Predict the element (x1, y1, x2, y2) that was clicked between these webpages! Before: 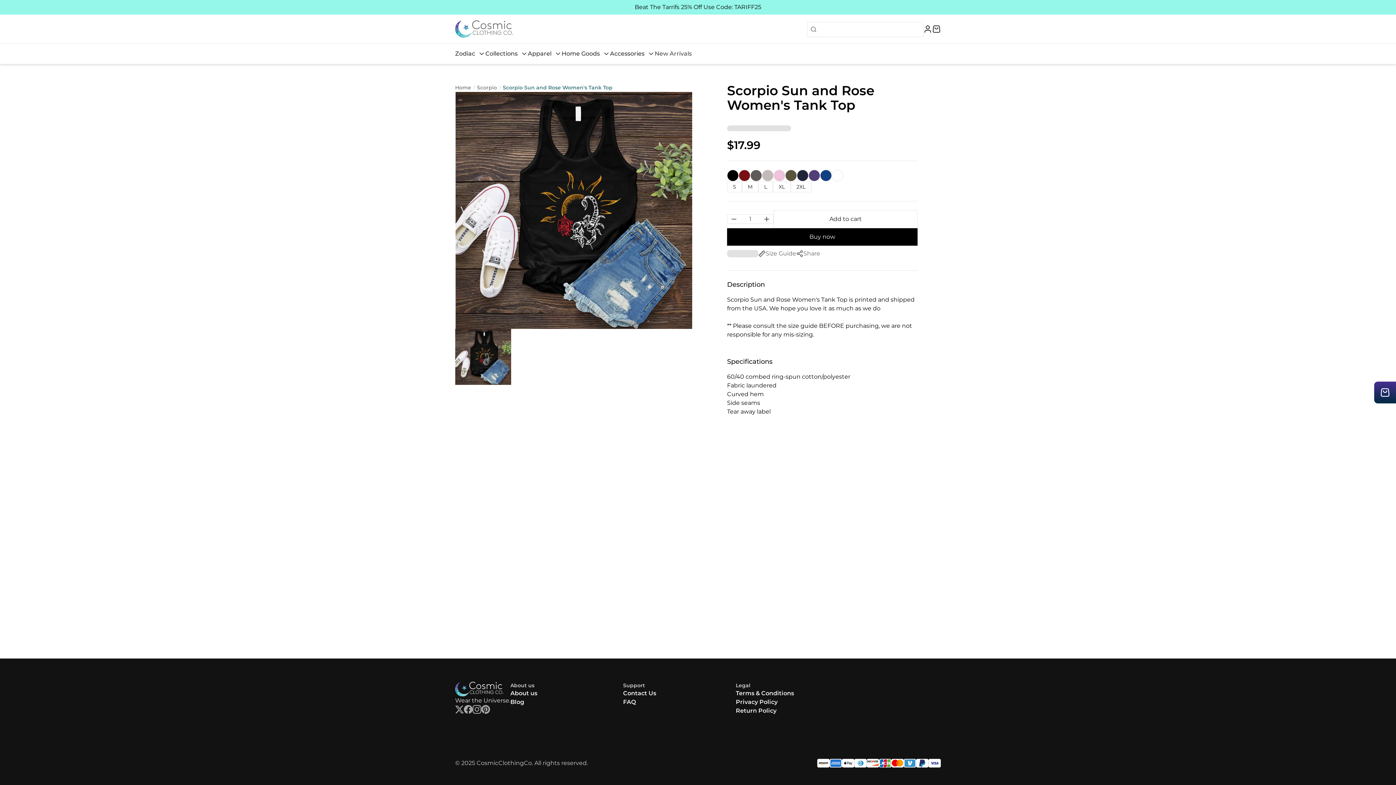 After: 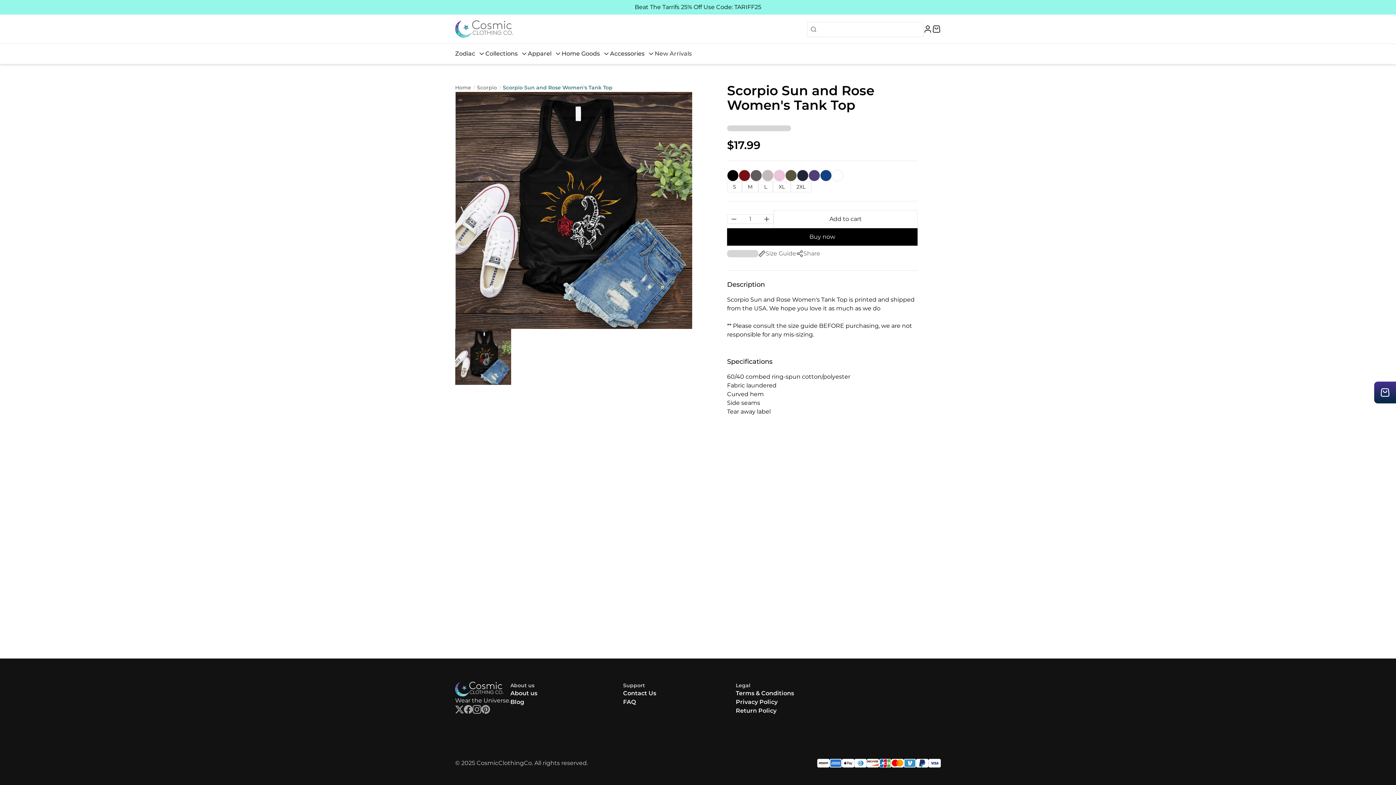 Action: bbox: (481, 705, 490, 714) label: Go to our pinterest page